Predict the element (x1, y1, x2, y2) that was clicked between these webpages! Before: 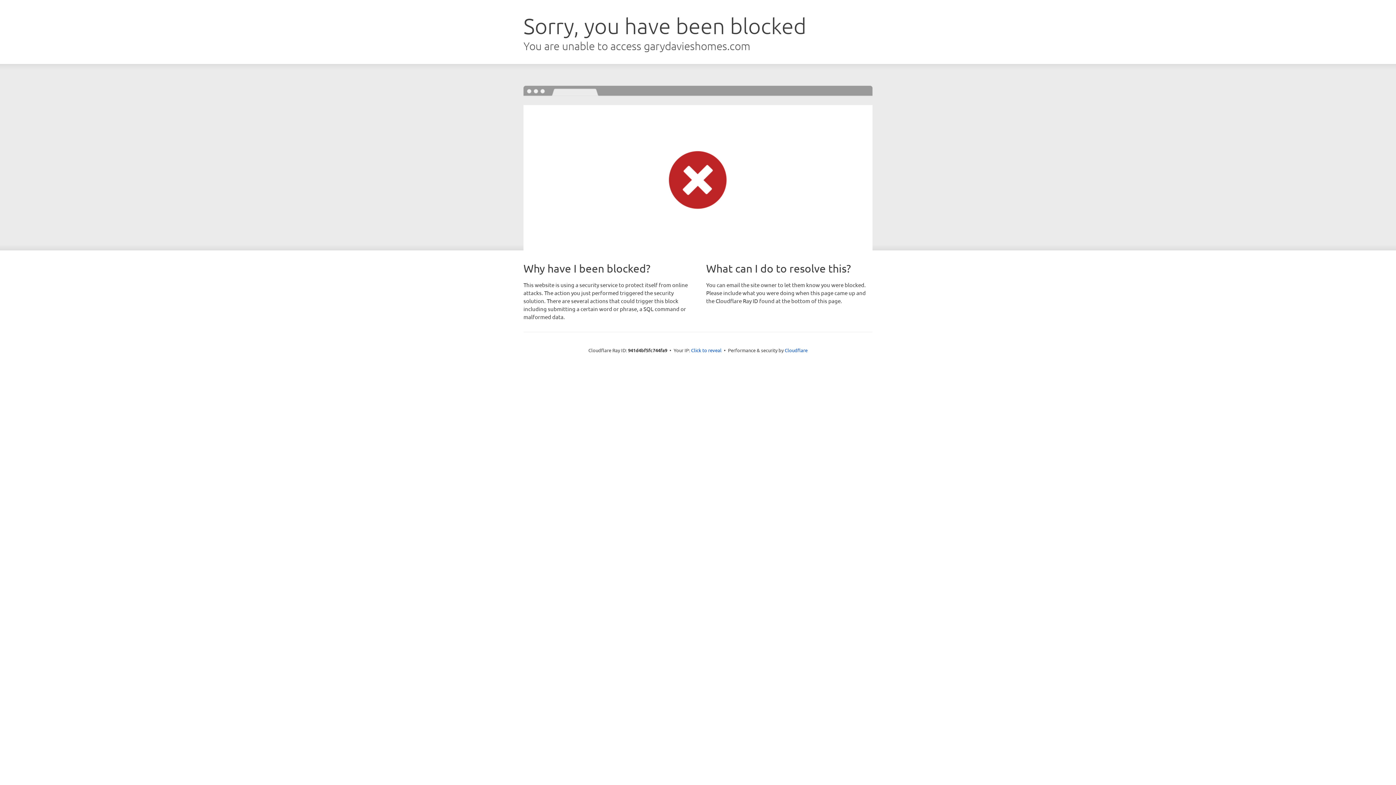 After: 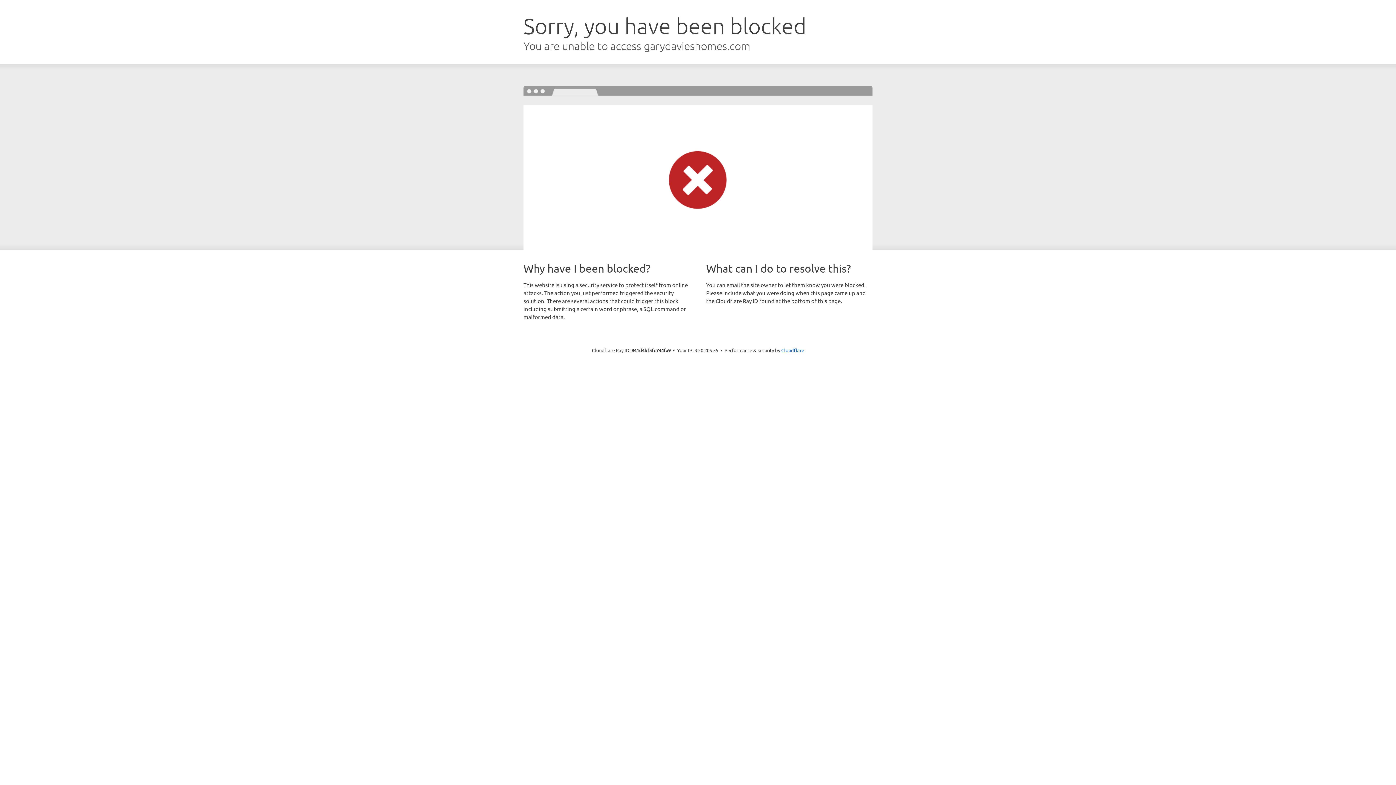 Action: bbox: (691, 346, 721, 353) label: Click to reveal